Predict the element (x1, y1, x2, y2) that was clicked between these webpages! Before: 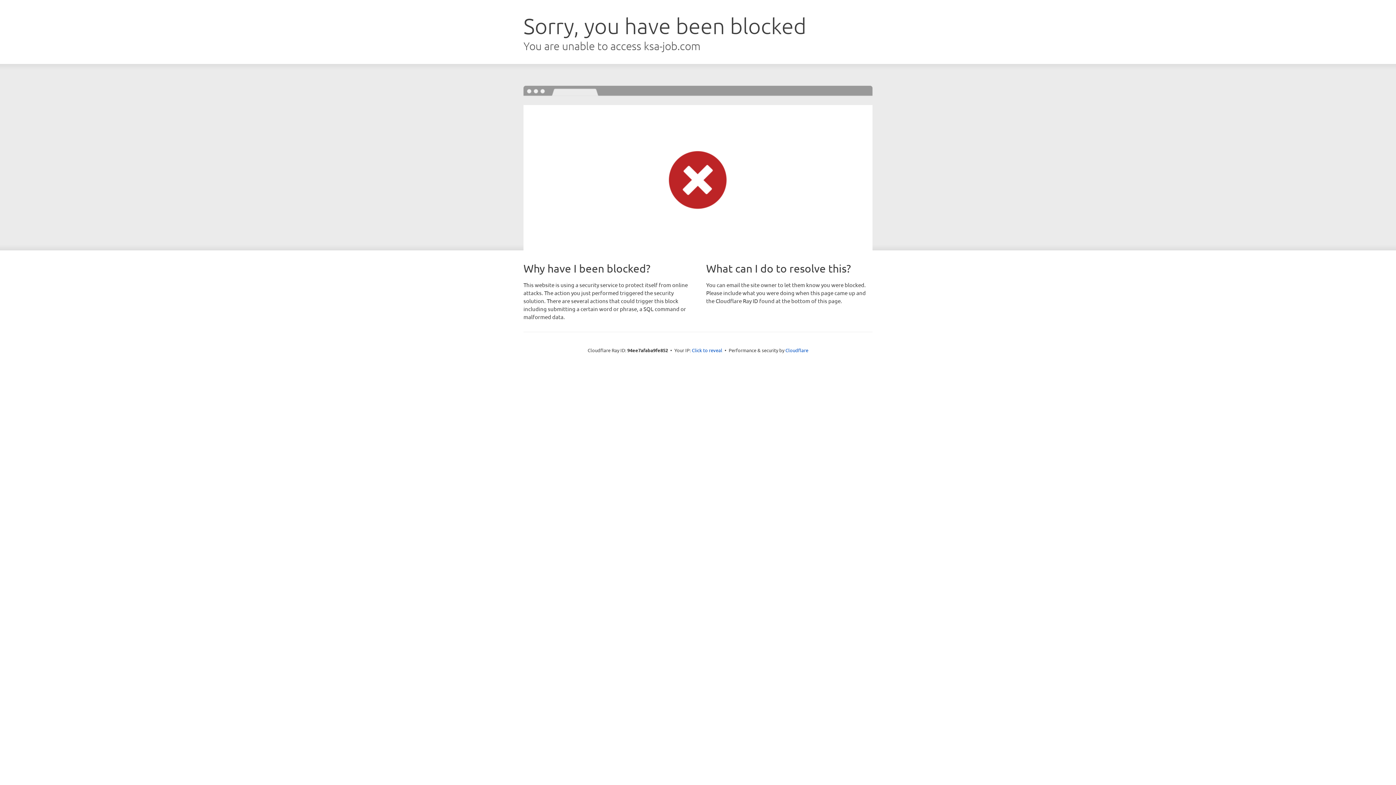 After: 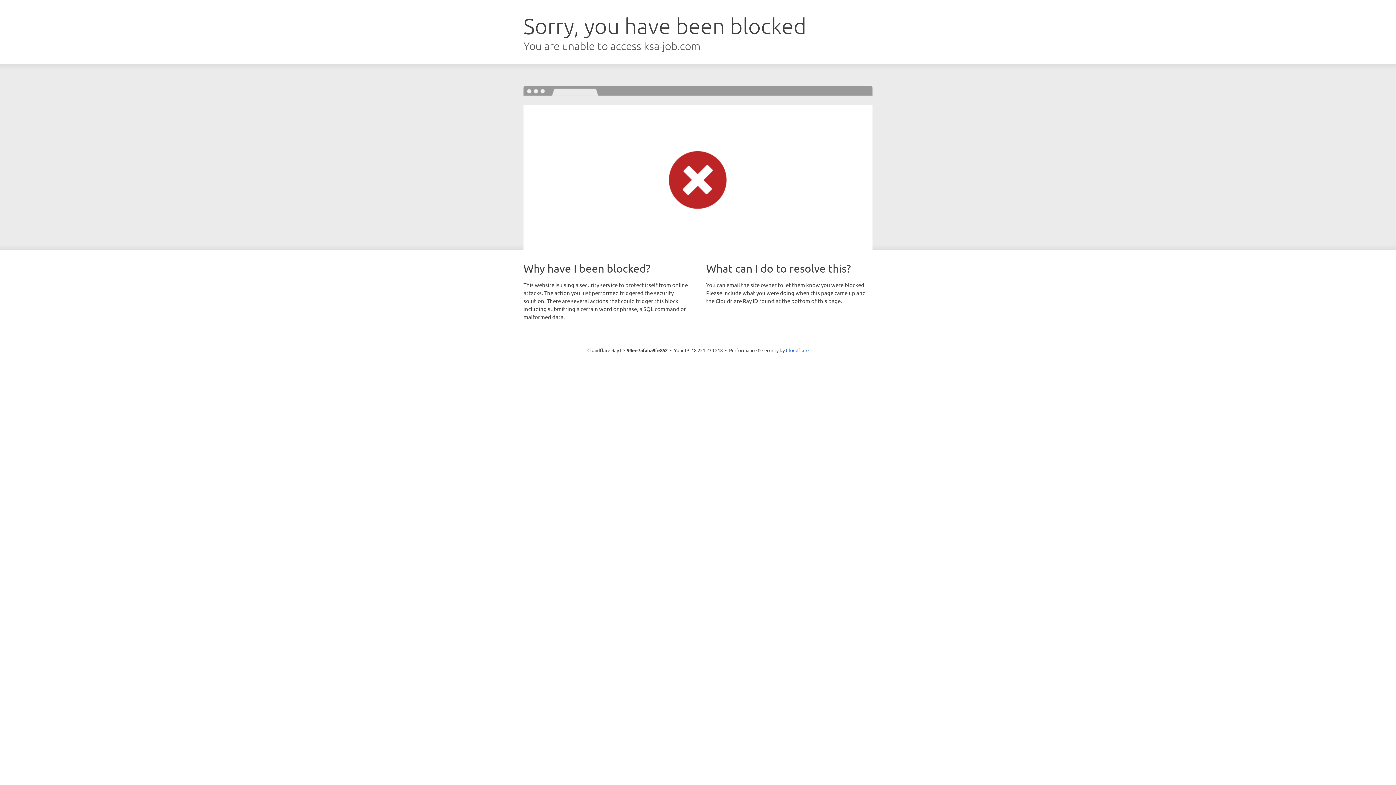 Action: bbox: (692, 346, 722, 353) label: Click to reveal